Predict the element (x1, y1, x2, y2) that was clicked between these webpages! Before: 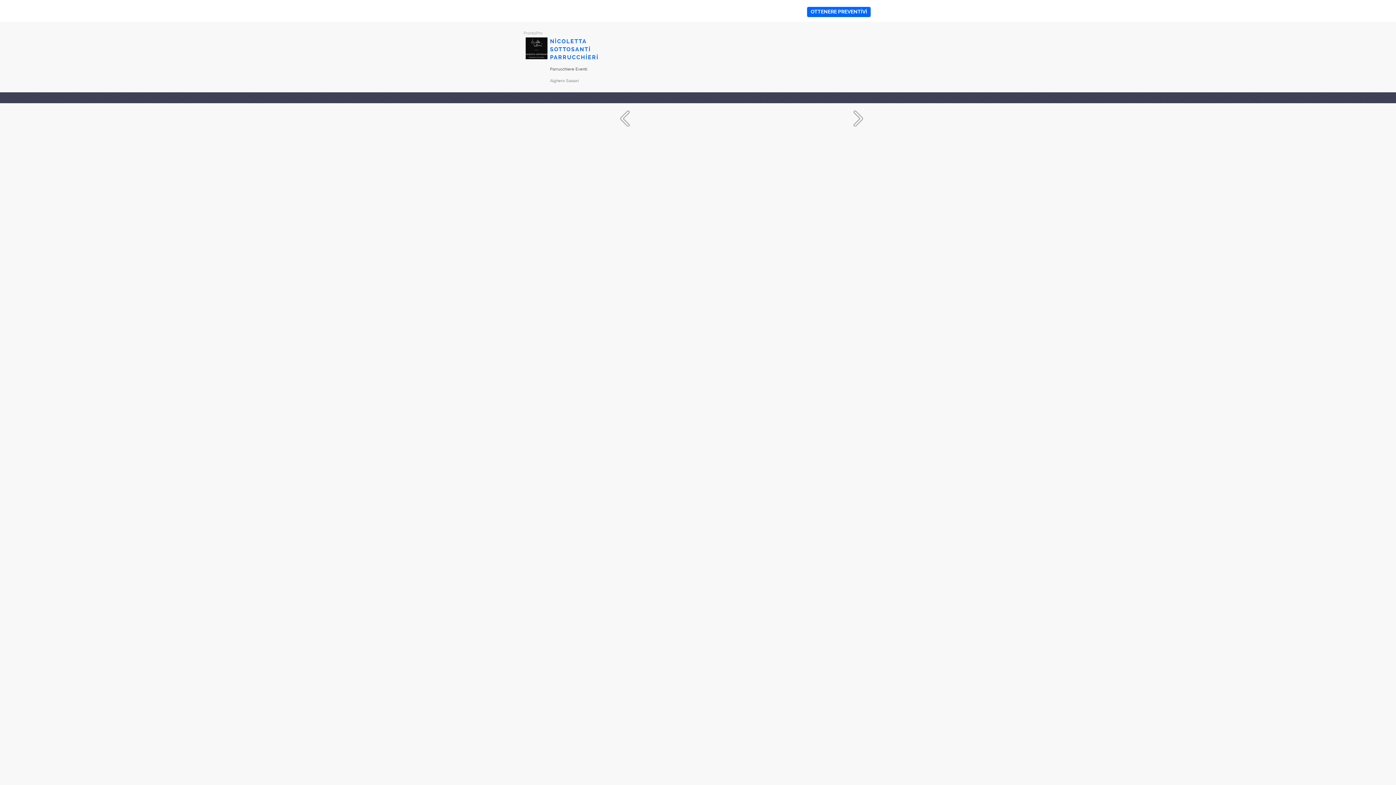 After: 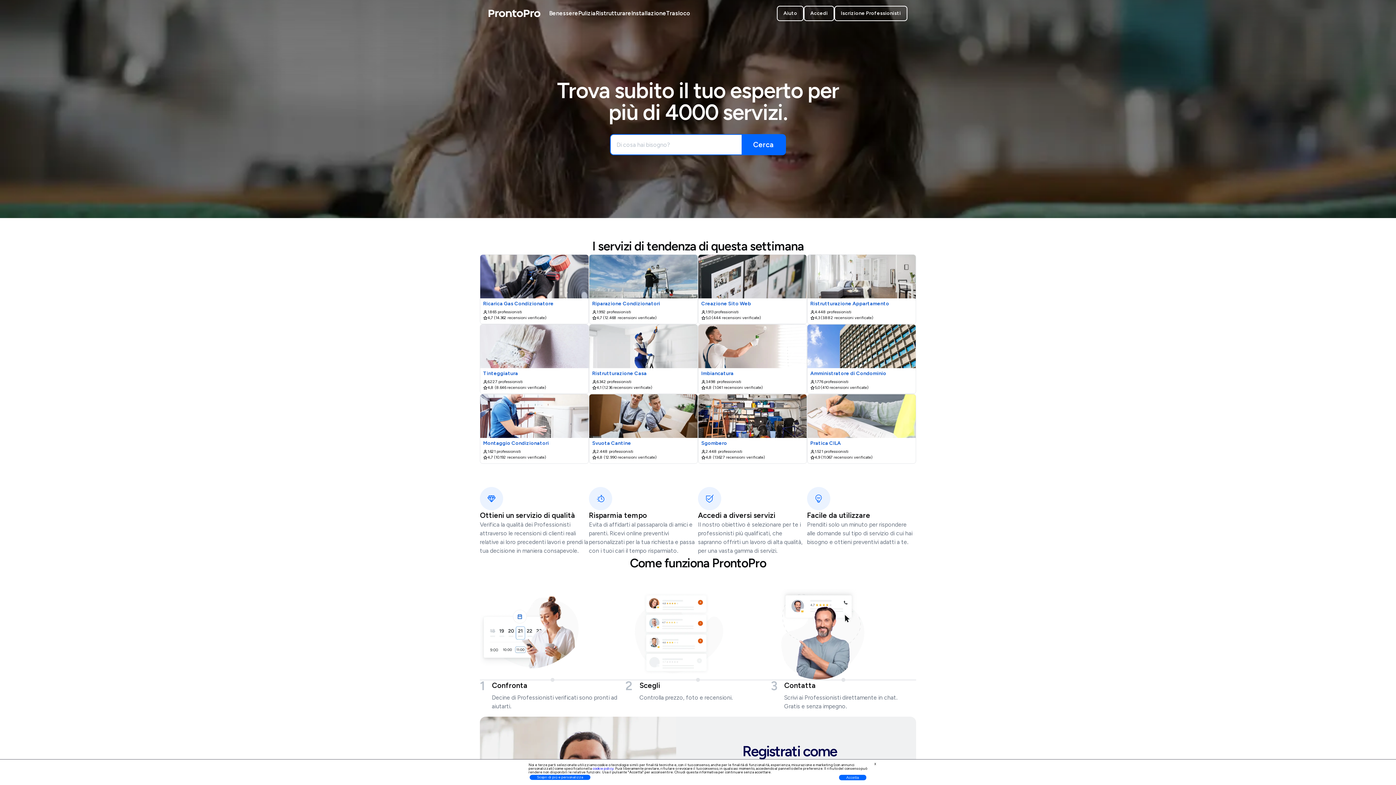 Action: bbox: (525, 6, 566, 19)